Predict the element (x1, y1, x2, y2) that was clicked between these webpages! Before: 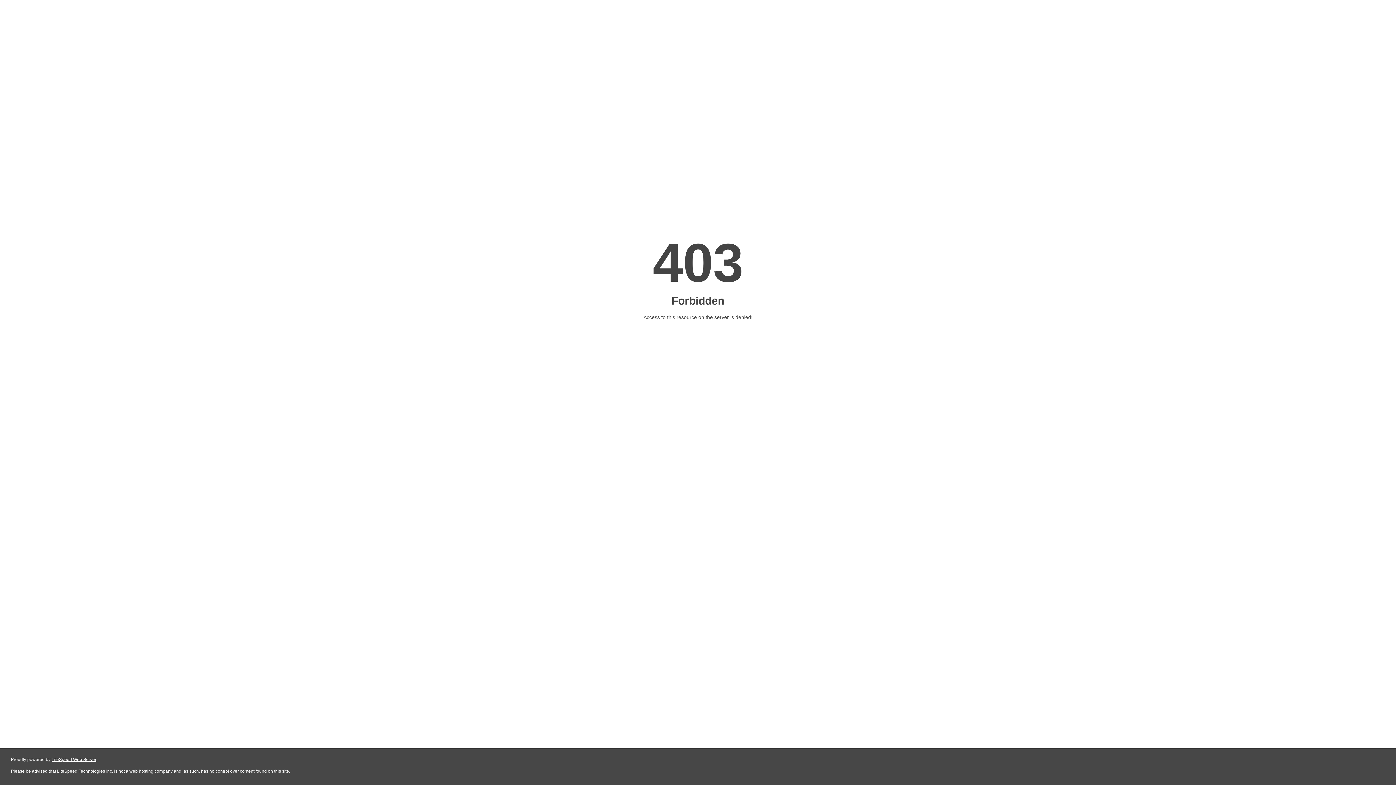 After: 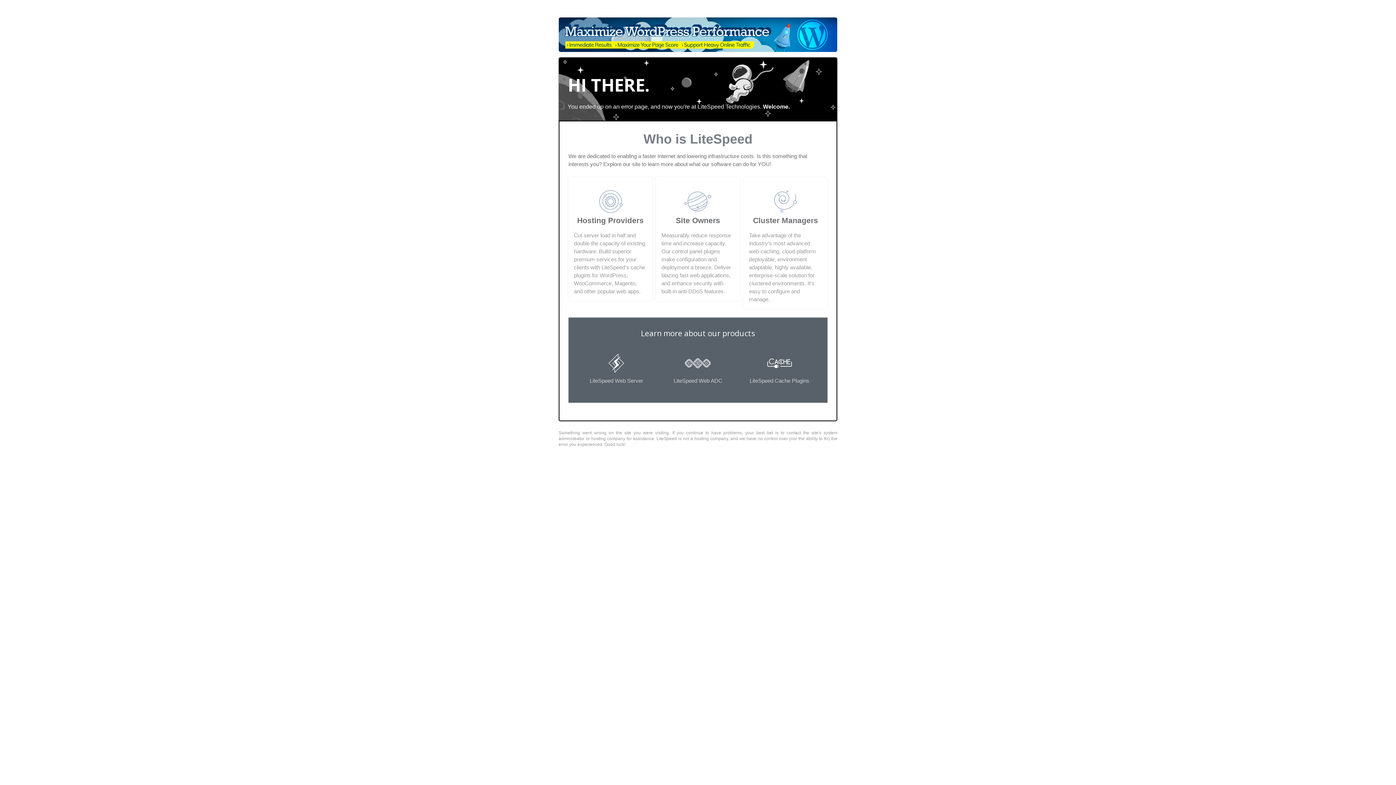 Action: bbox: (51, 757, 96, 762) label: LiteSpeed Web Server